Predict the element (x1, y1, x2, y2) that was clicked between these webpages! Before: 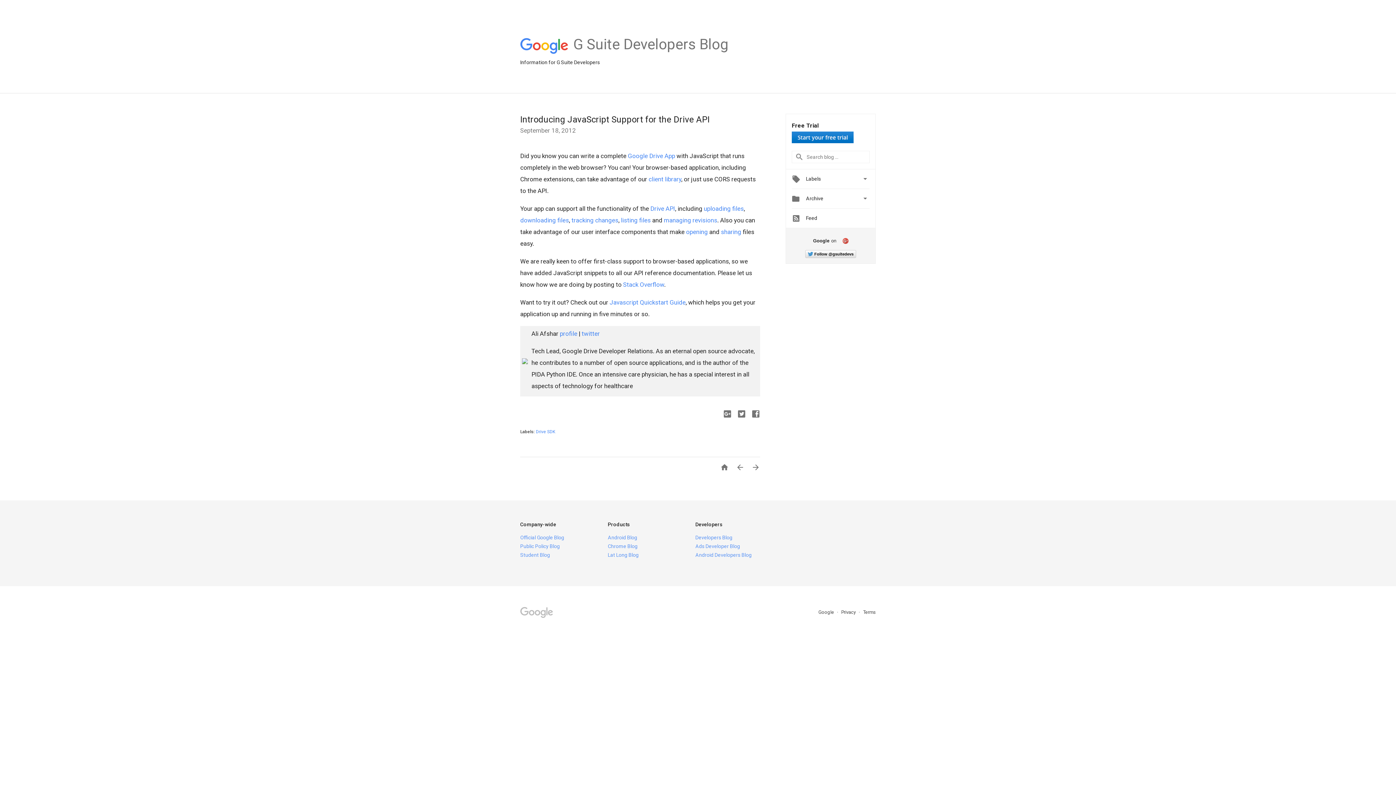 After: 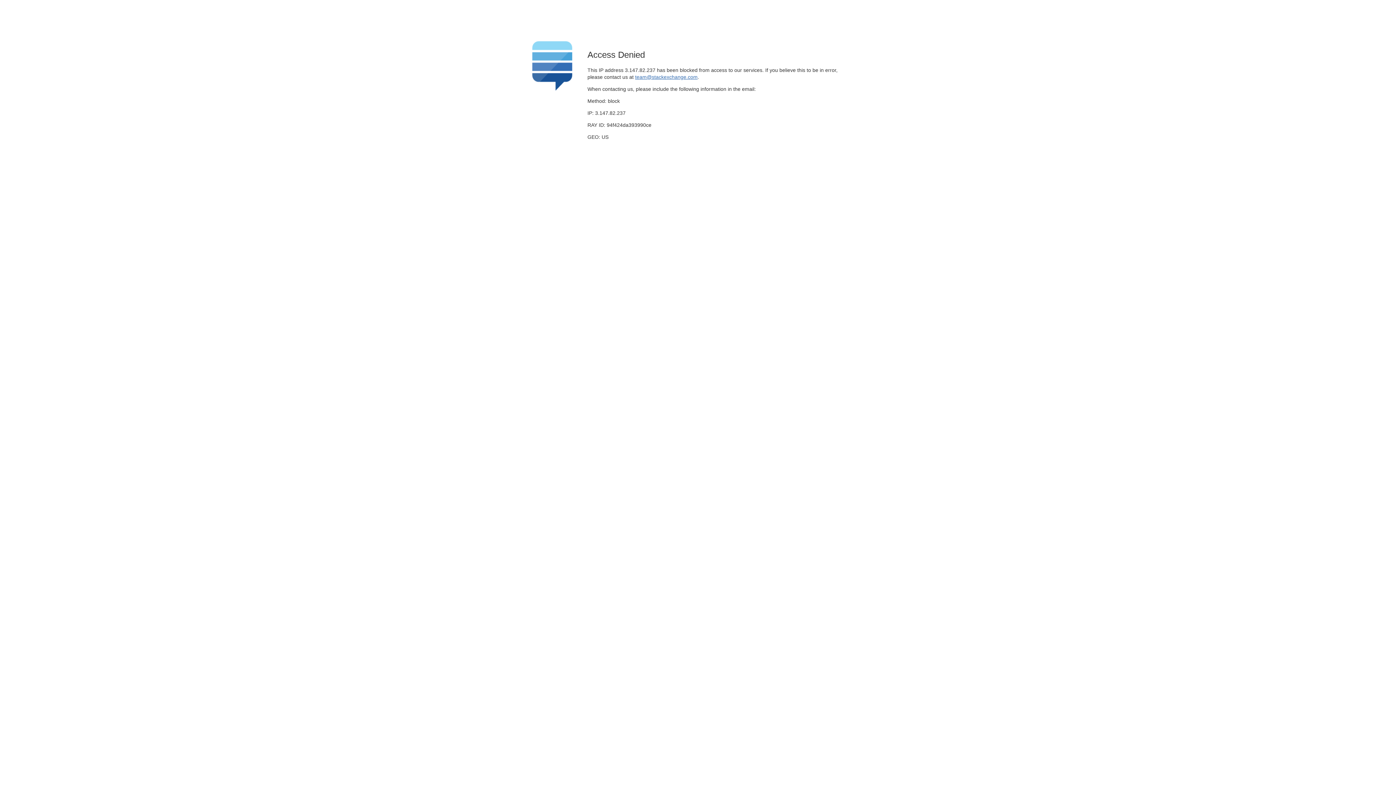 Action: label: Stack Overflow bbox: (623, 281, 664, 288)